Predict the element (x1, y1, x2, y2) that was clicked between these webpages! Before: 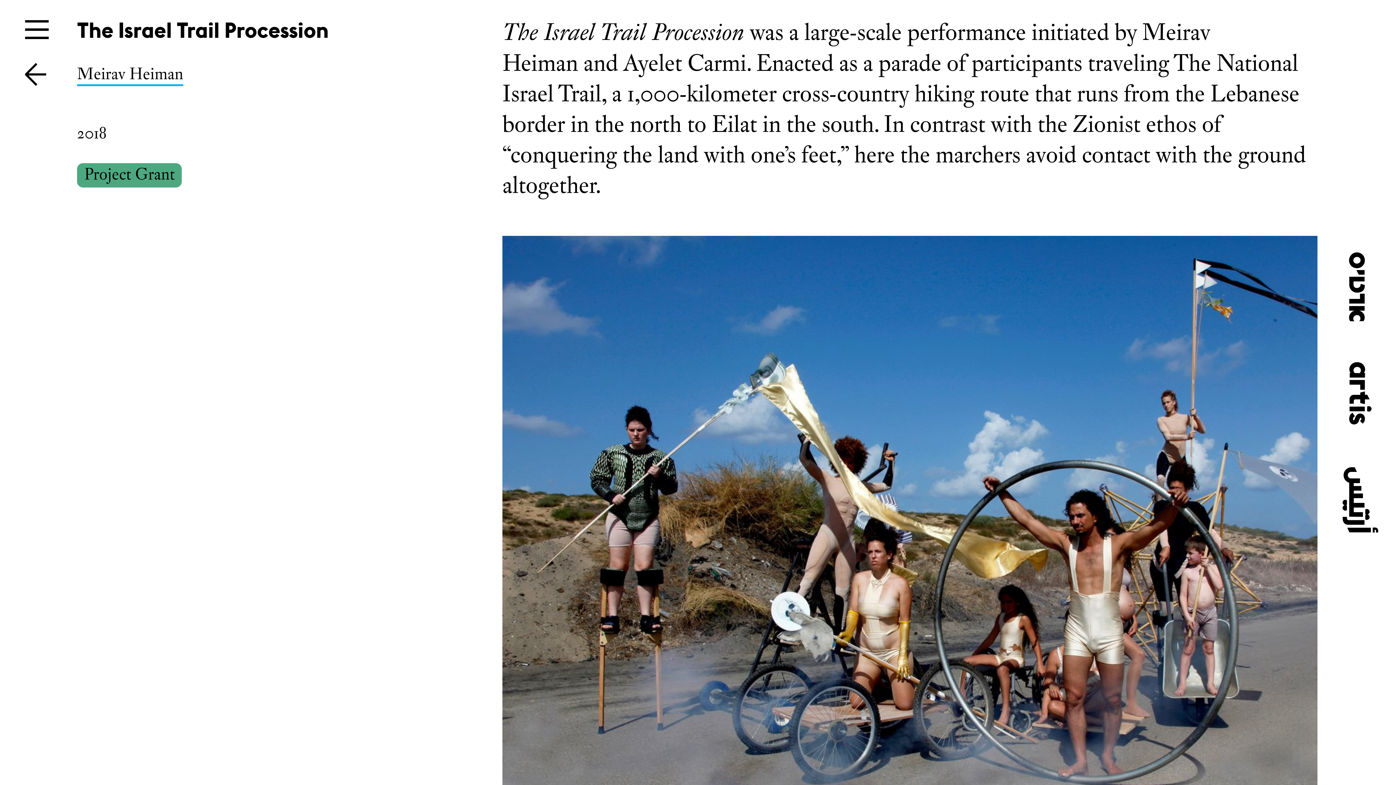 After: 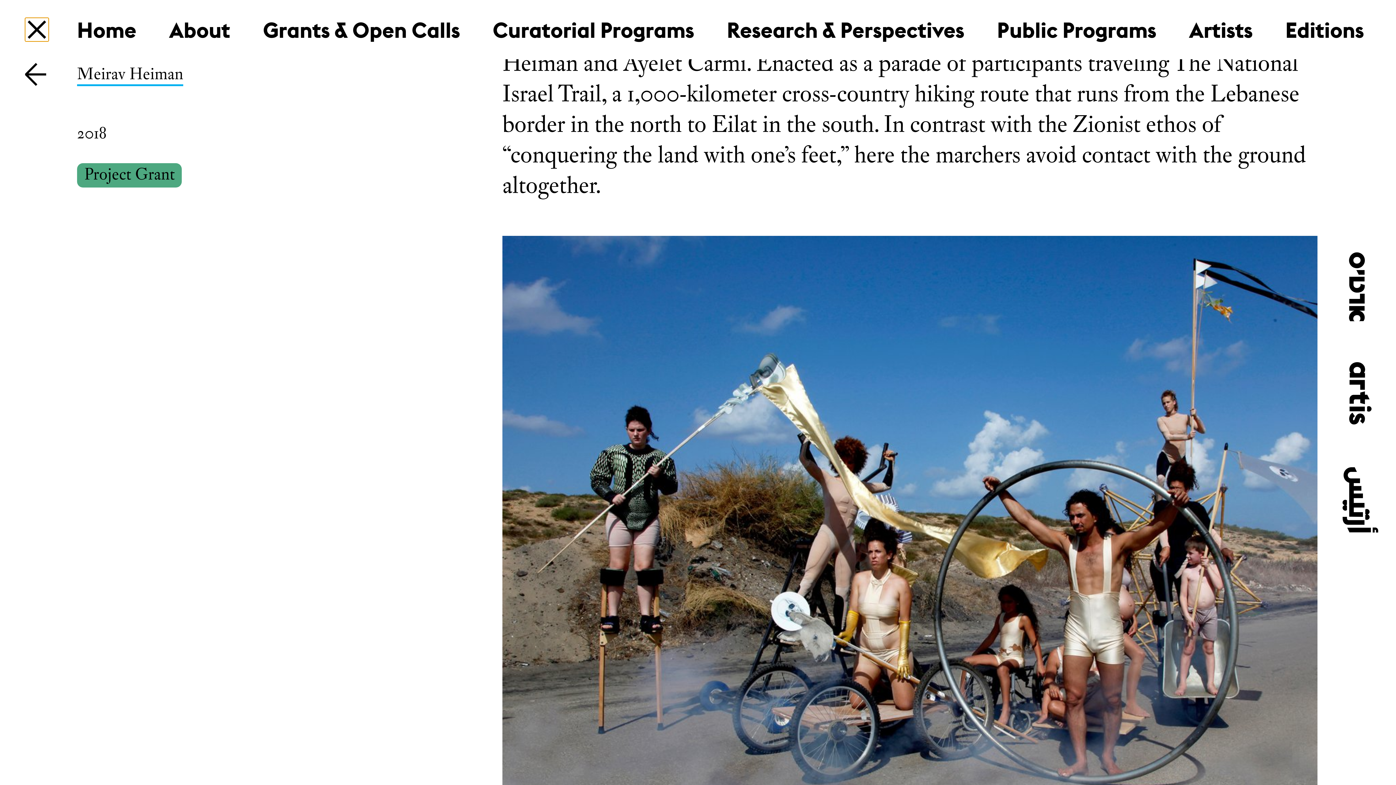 Action: bbox: (25, 17, 48, 41) label: Toggle Navigation